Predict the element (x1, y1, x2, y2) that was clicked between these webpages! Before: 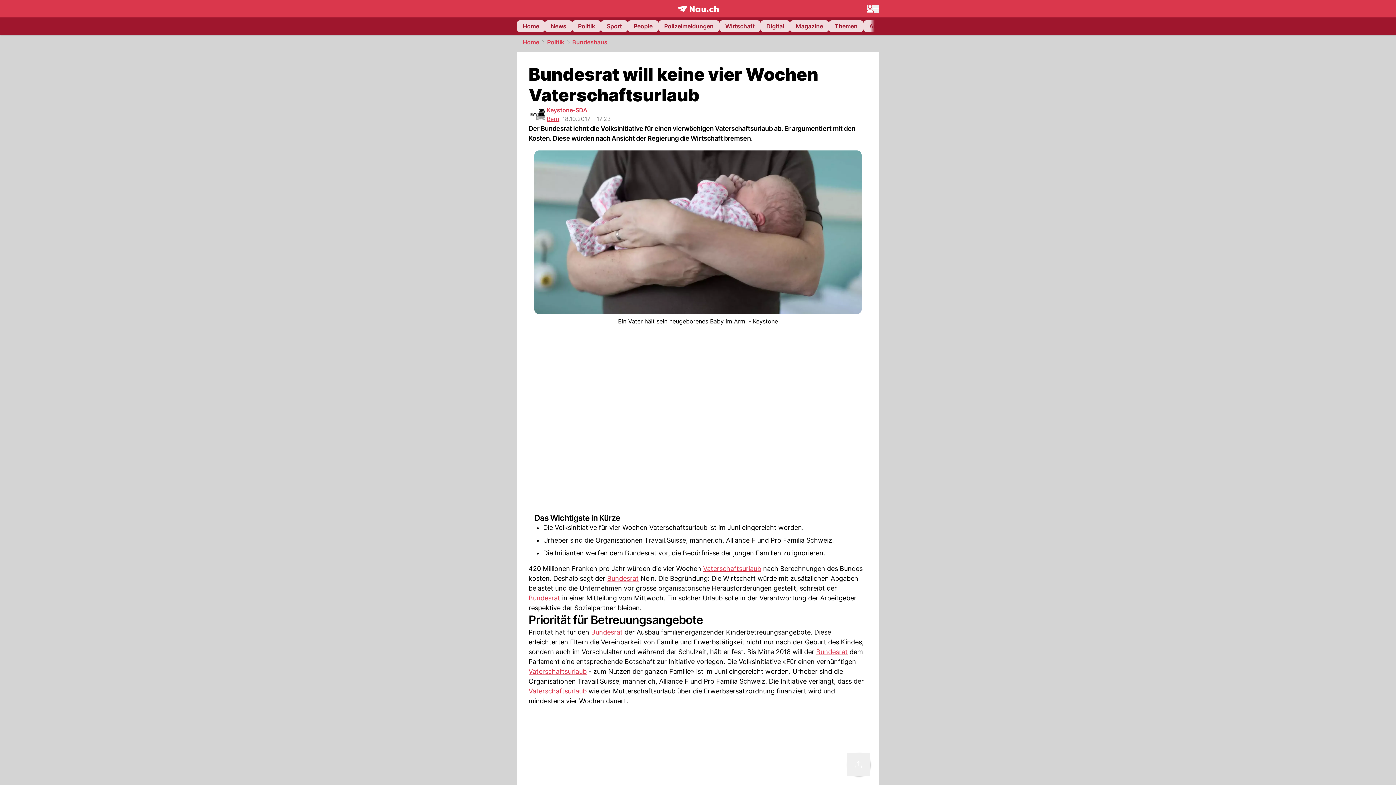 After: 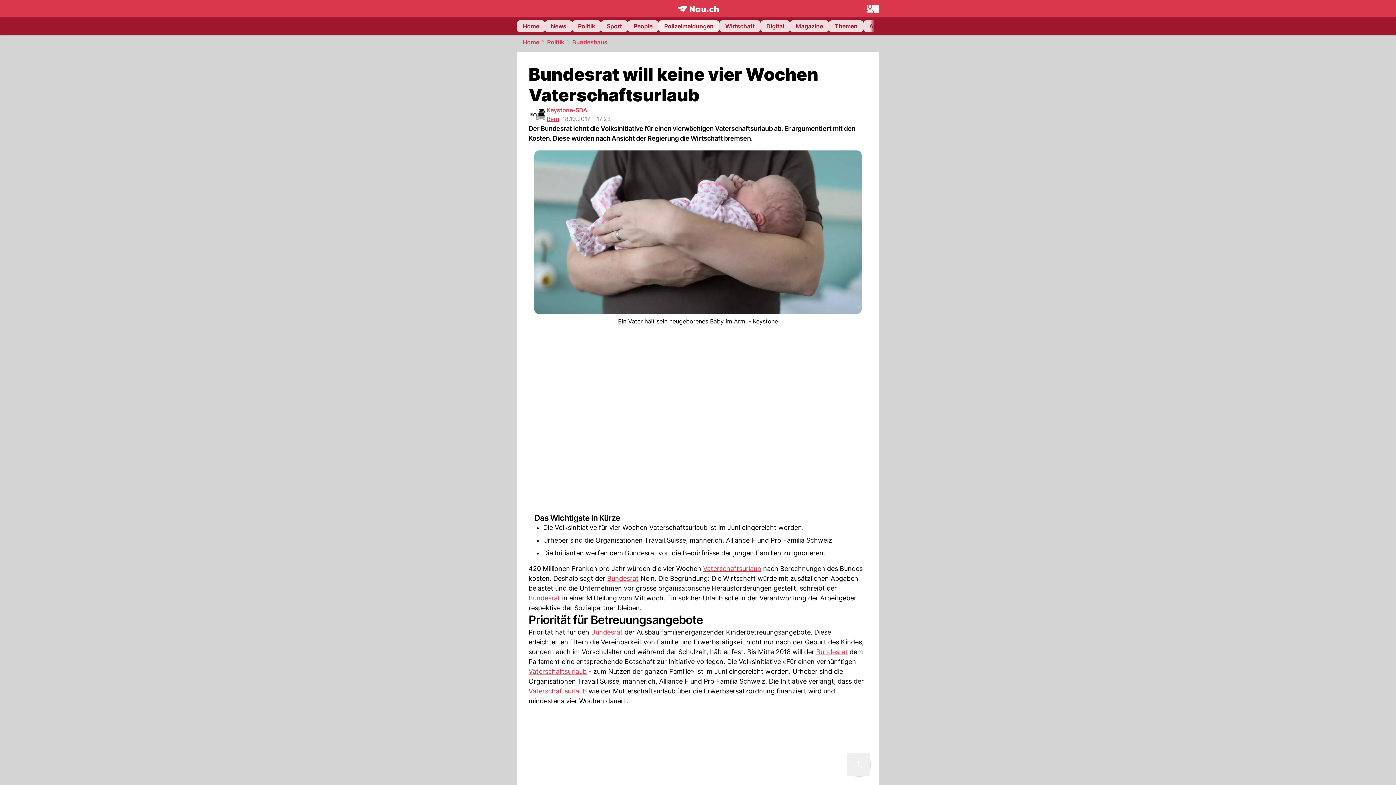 Action: label: Polizeimeldungen bbox: (658, 20, 719, 32)